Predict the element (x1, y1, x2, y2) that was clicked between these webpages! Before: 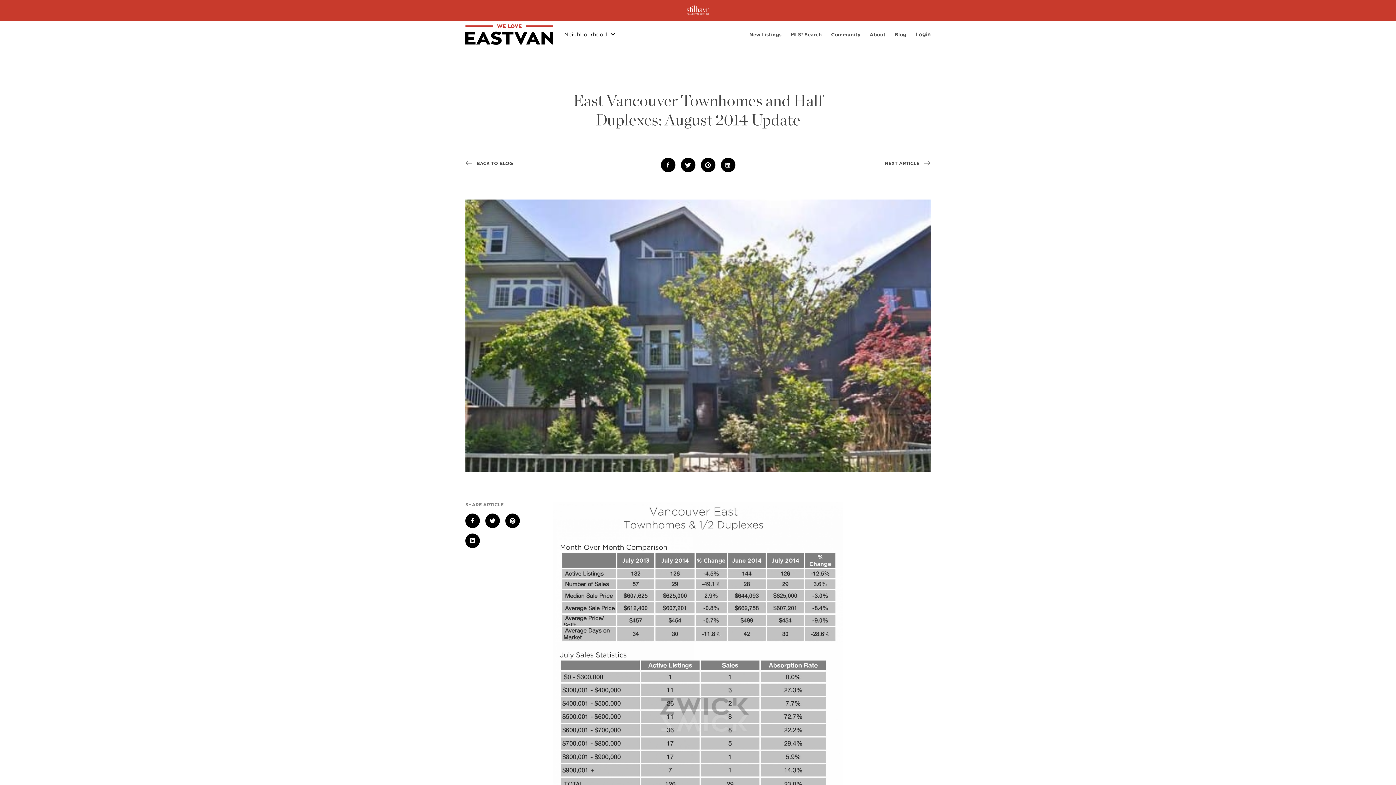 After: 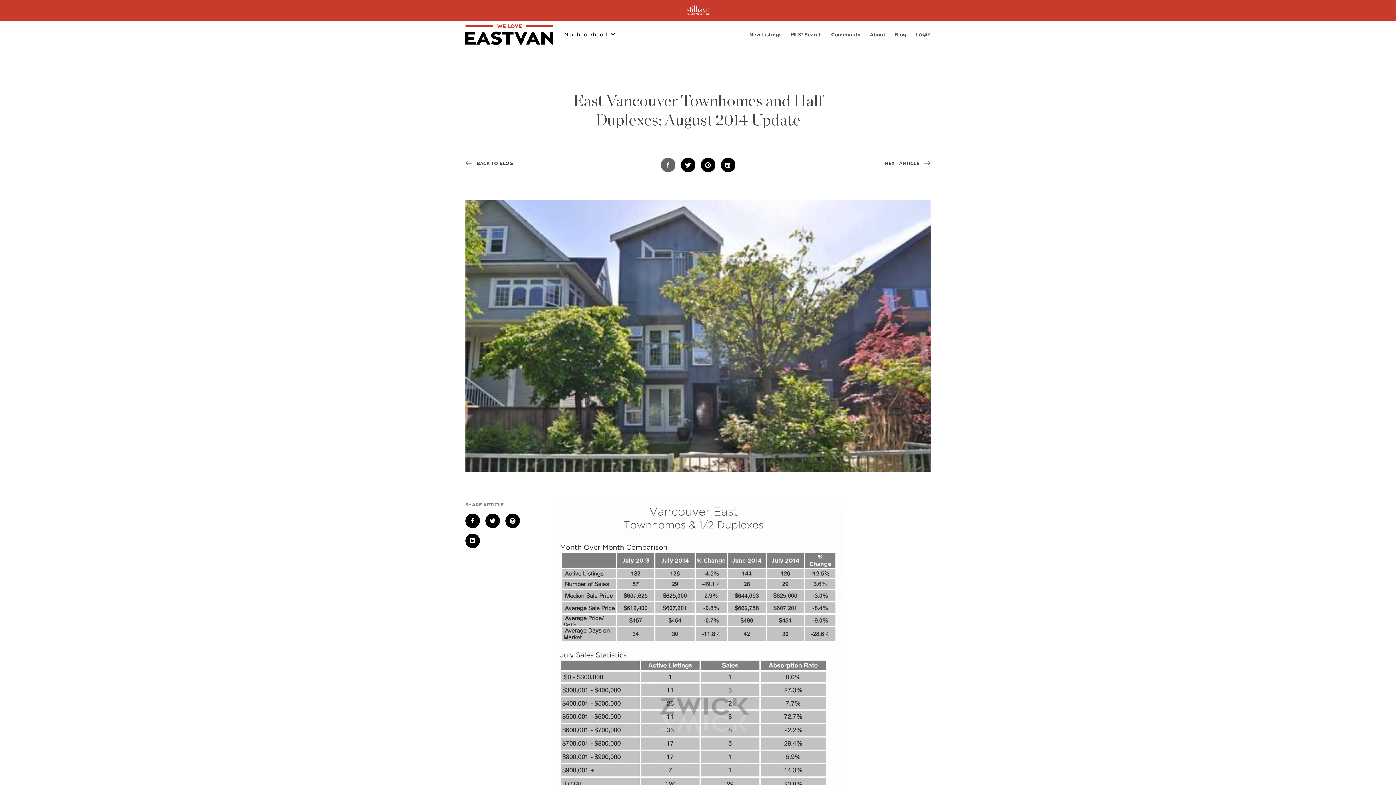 Action: bbox: (660, 157, 675, 172)